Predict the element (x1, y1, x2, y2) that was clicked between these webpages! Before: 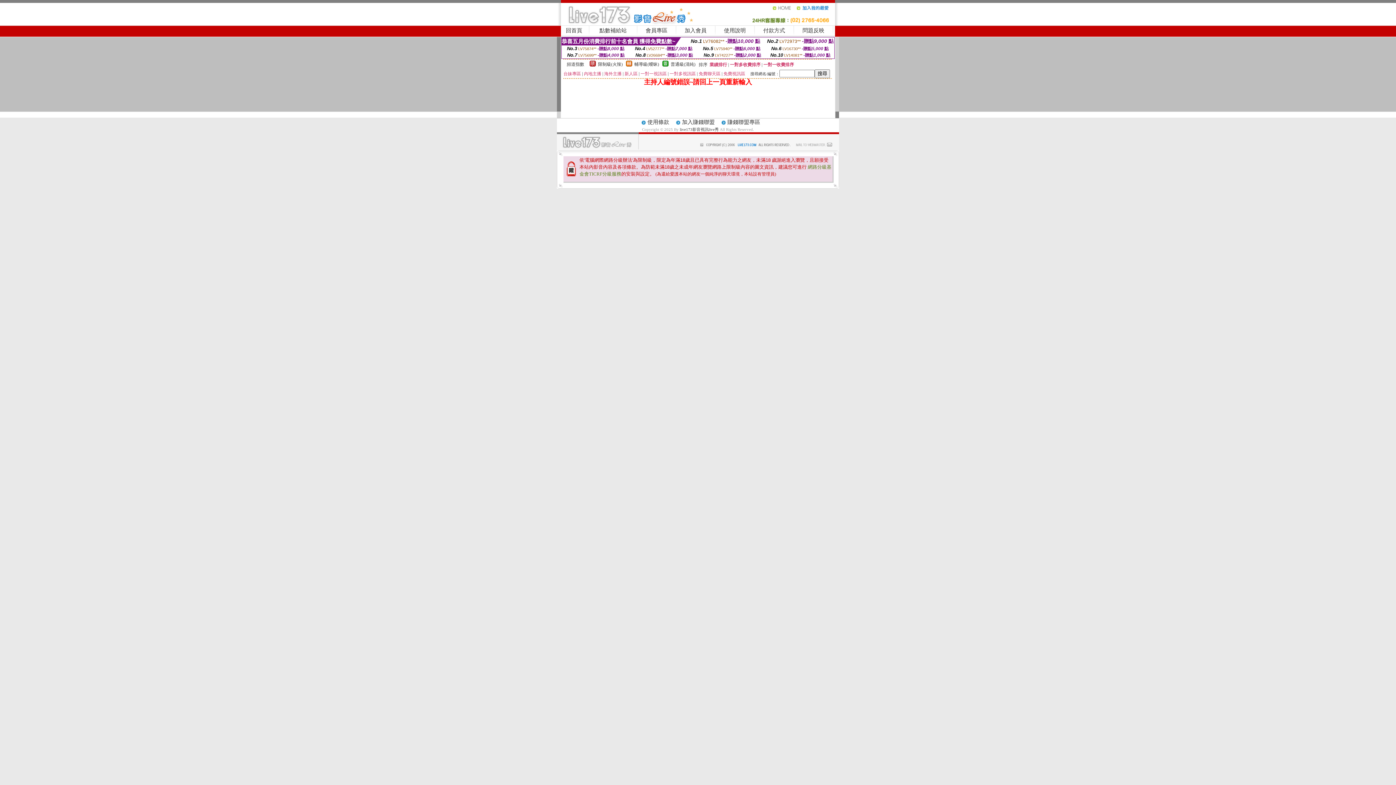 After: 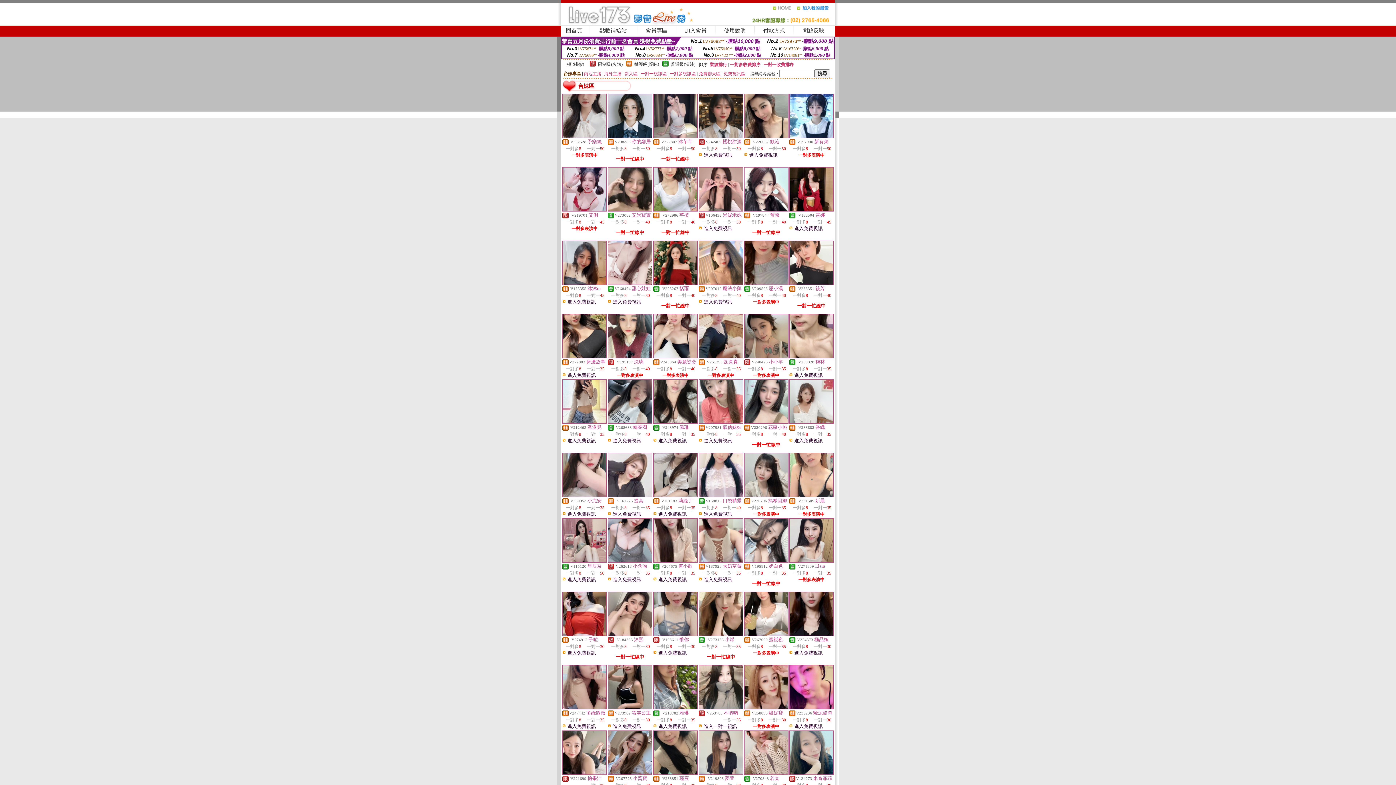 Action: label: 台妹專區 bbox: (563, 71, 581, 76)